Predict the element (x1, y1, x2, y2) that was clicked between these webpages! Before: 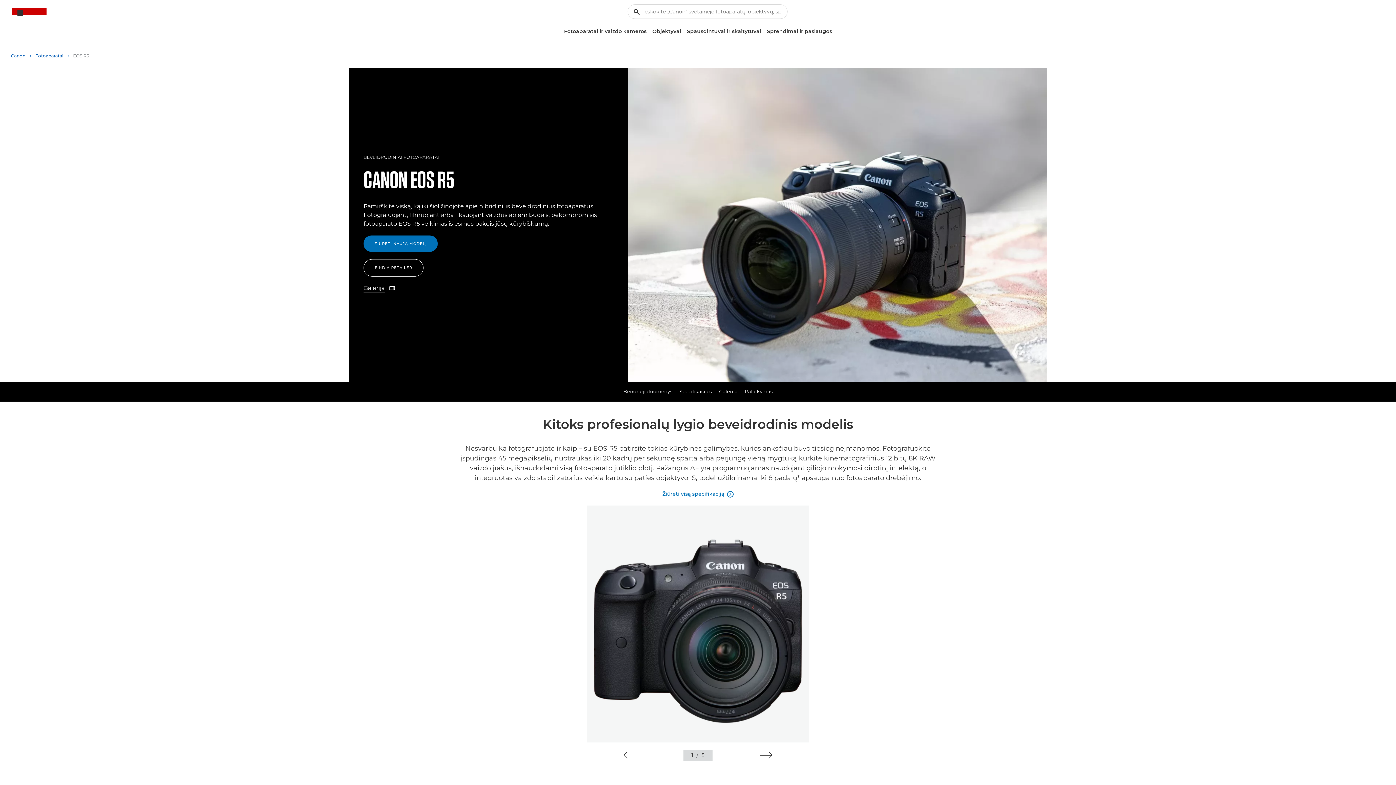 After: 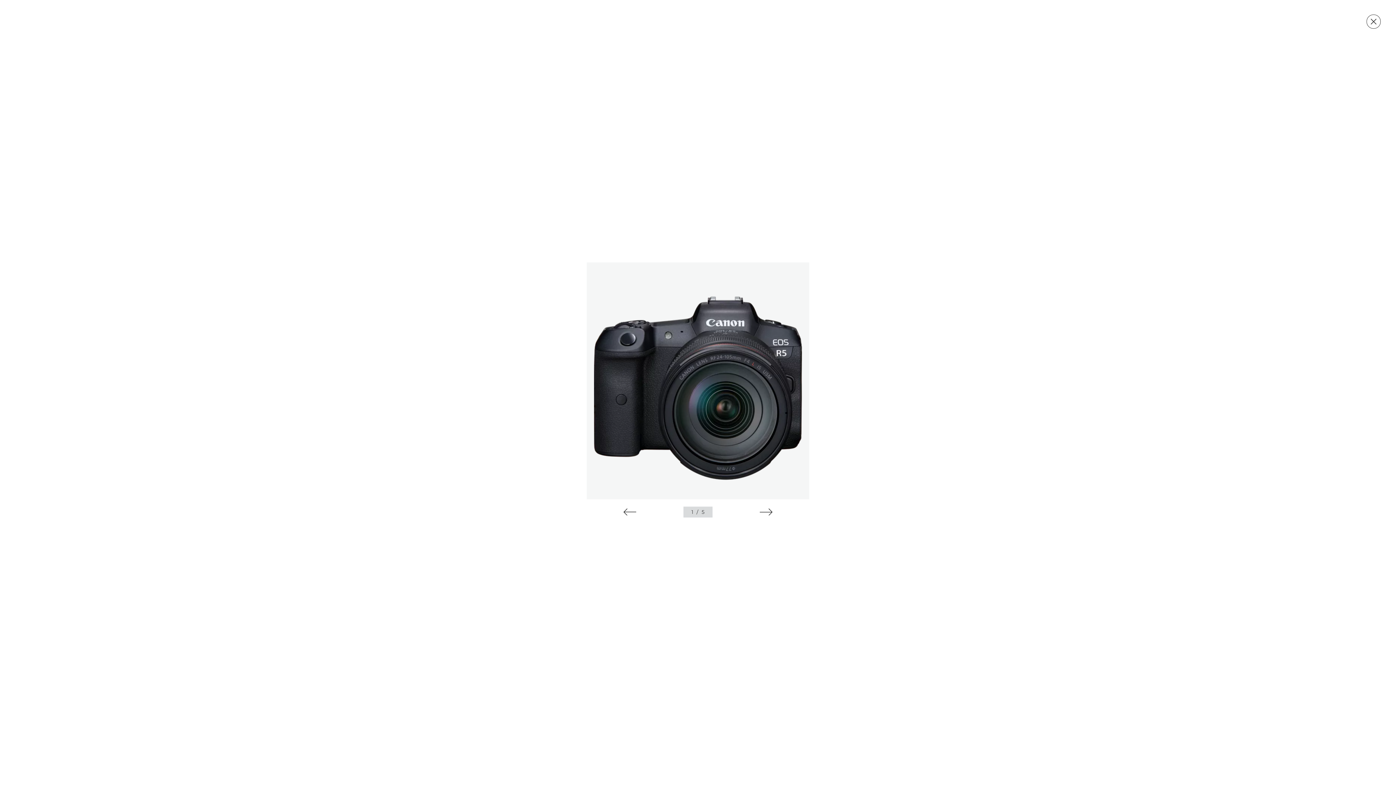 Action: bbox: (363, 284, 394, 293) label: Galerija
Galerija
